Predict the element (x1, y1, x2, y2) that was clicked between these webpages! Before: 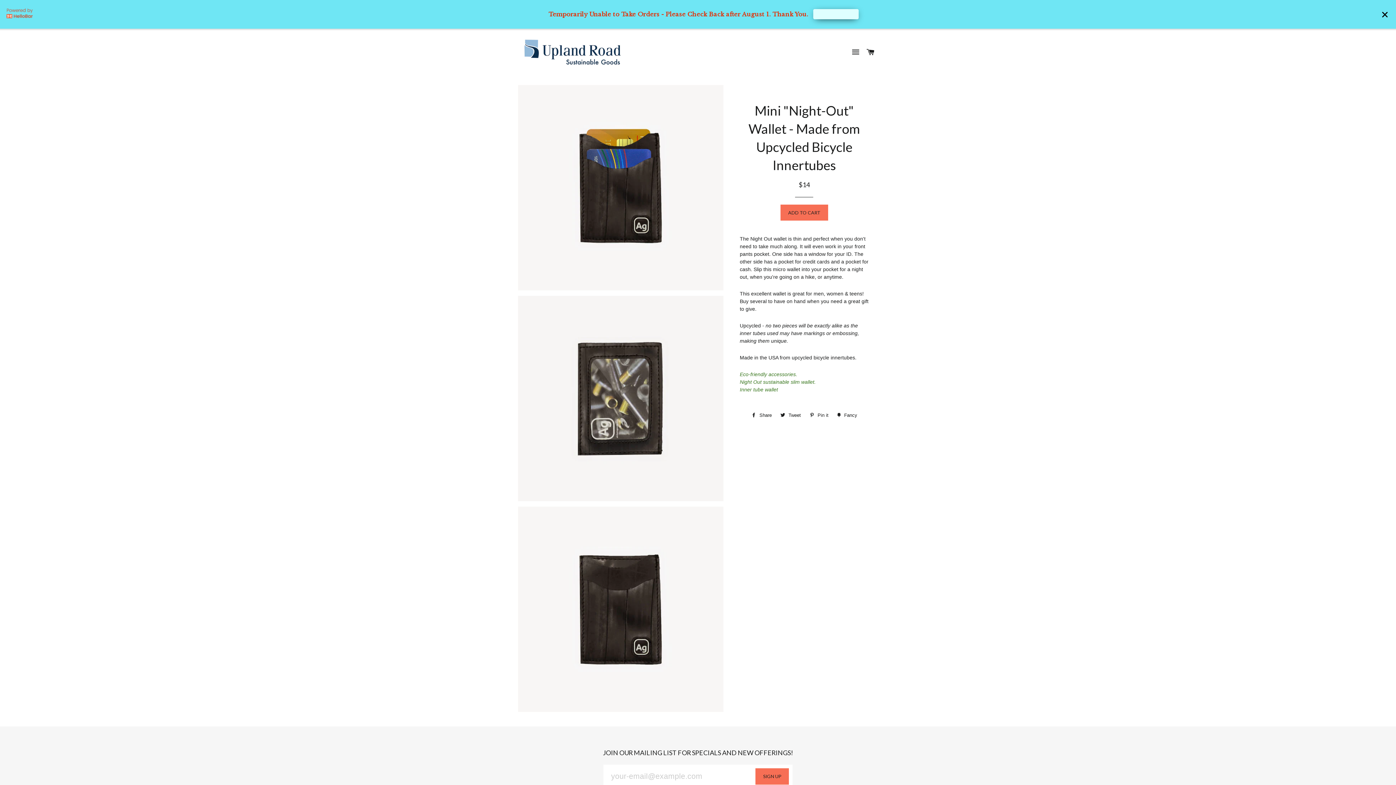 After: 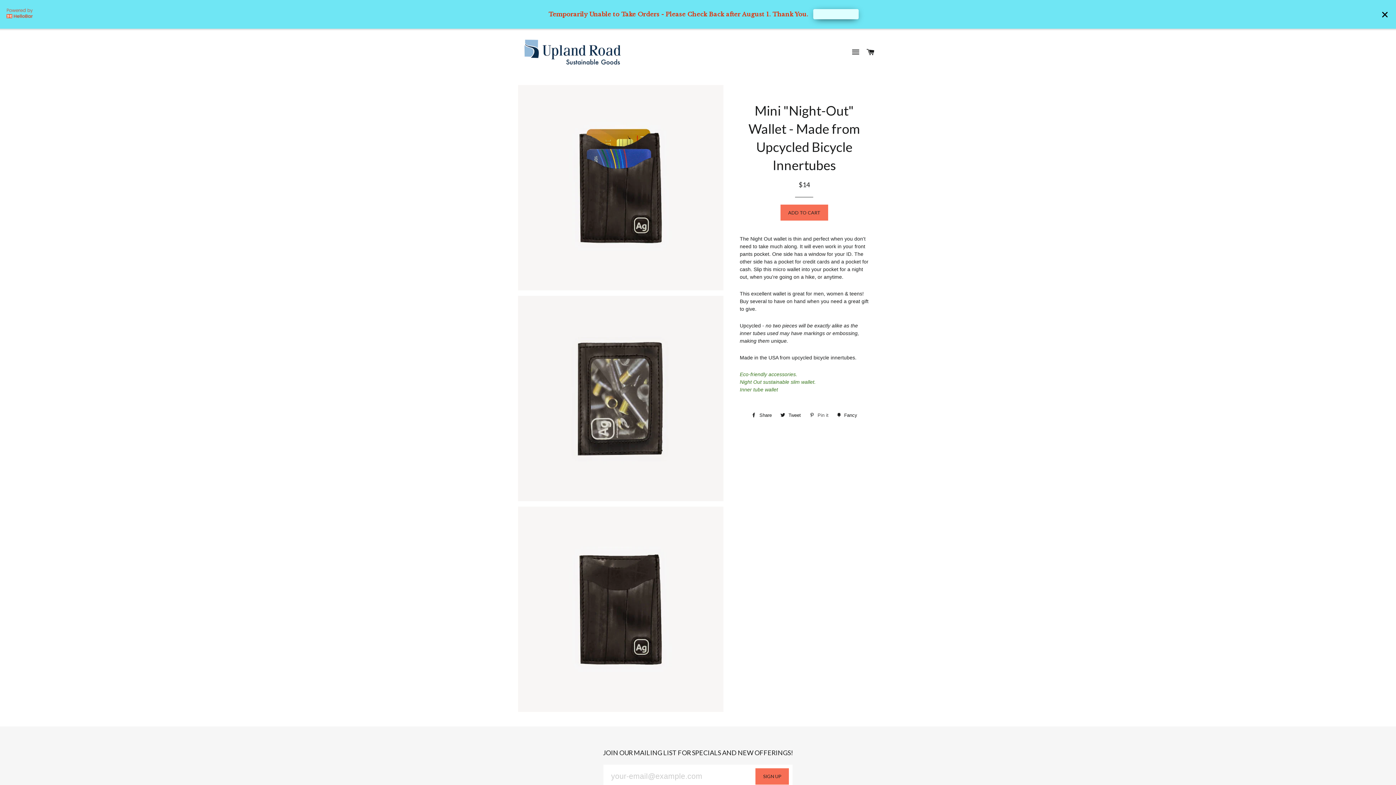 Action: bbox: (806, 410, 832, 421) label:  Pin it